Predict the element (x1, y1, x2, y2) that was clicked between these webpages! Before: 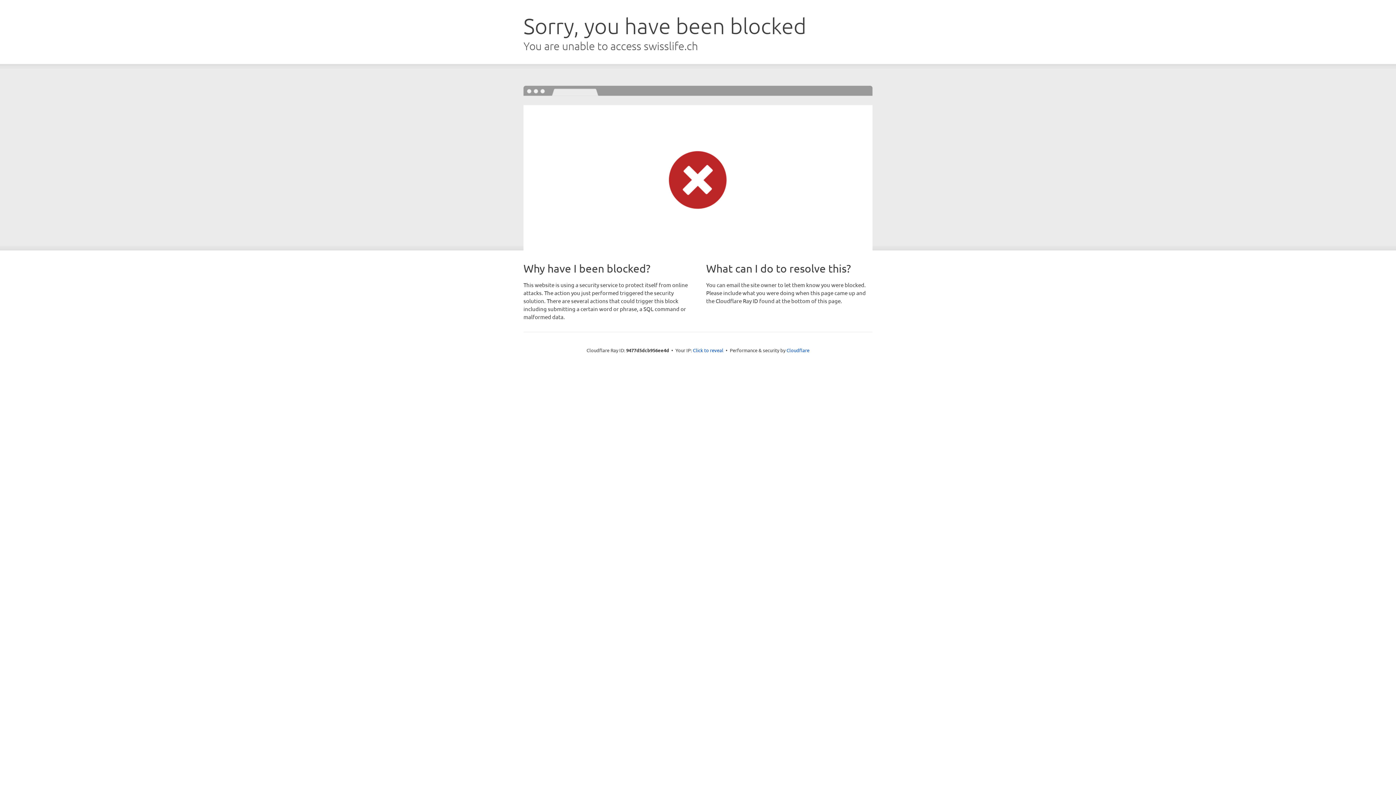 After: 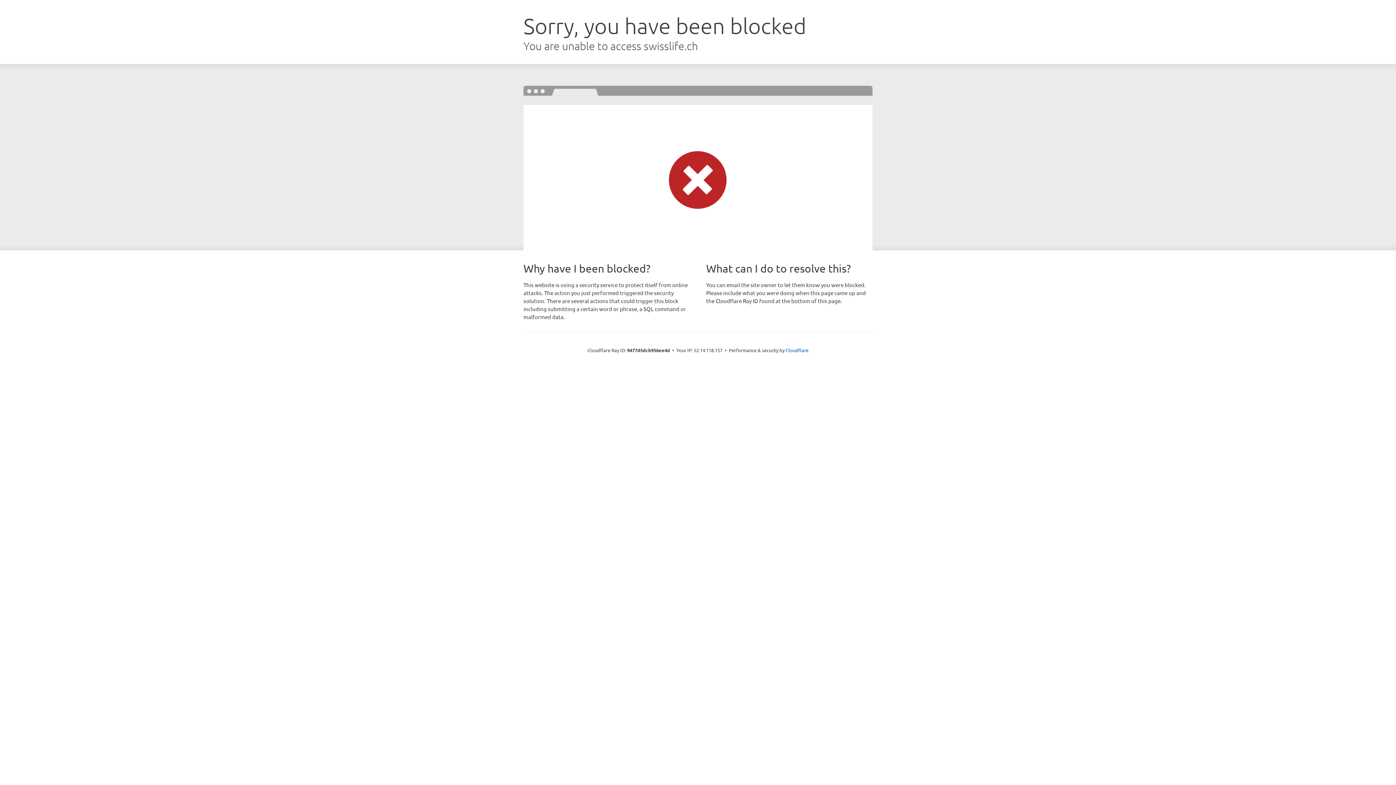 Action: bbox: (693, 346, 723, 353) label: Click to reveal